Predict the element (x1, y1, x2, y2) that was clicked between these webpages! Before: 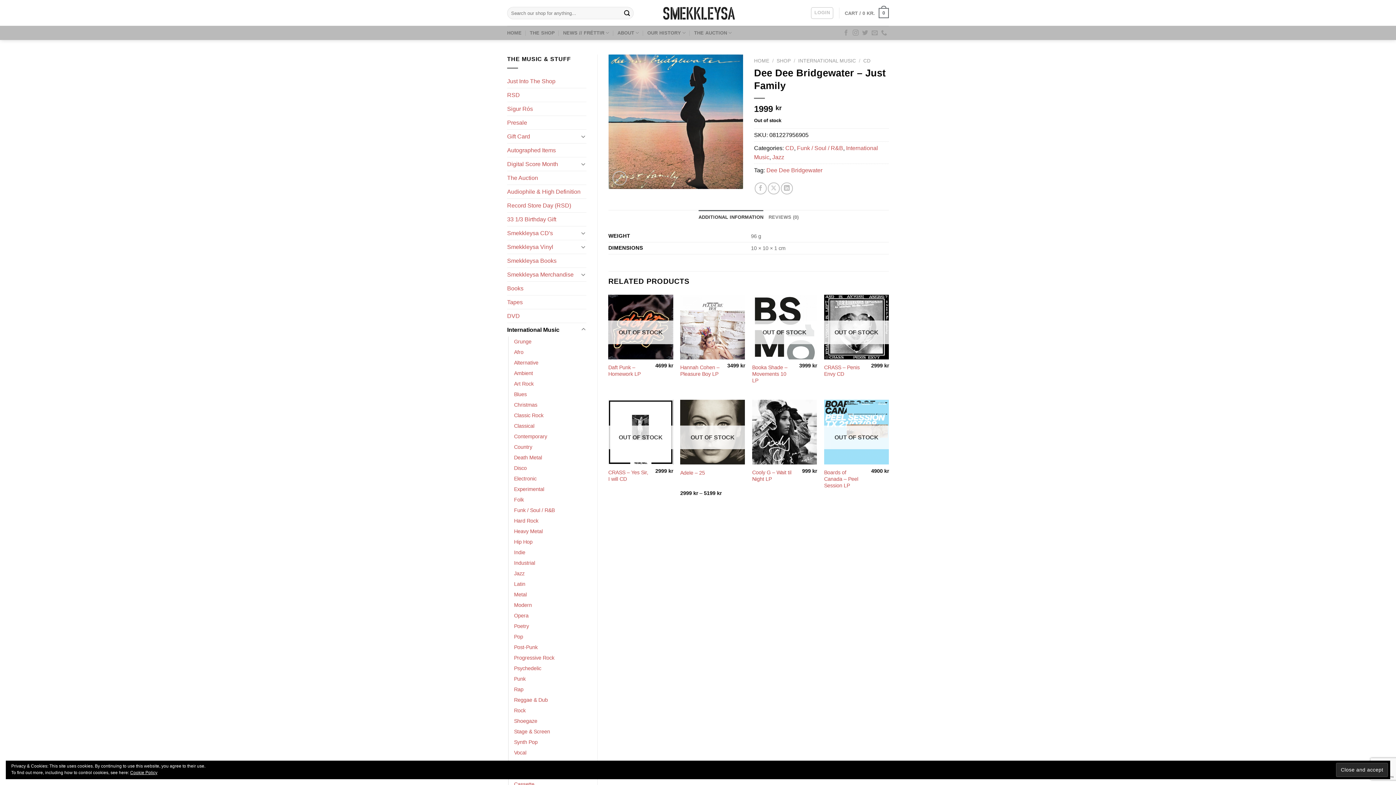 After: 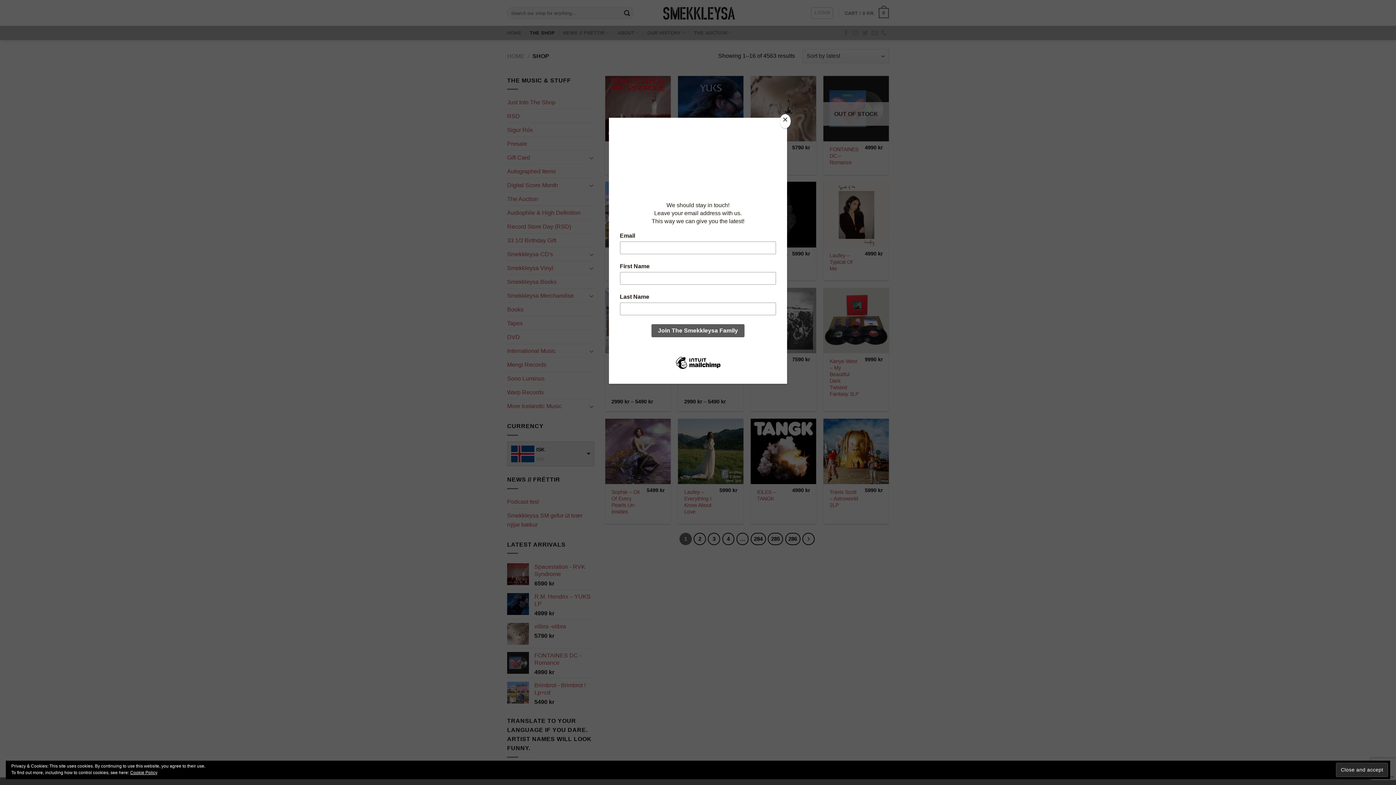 Action: bbox: (776, 58, 791, 63) label: SHOP